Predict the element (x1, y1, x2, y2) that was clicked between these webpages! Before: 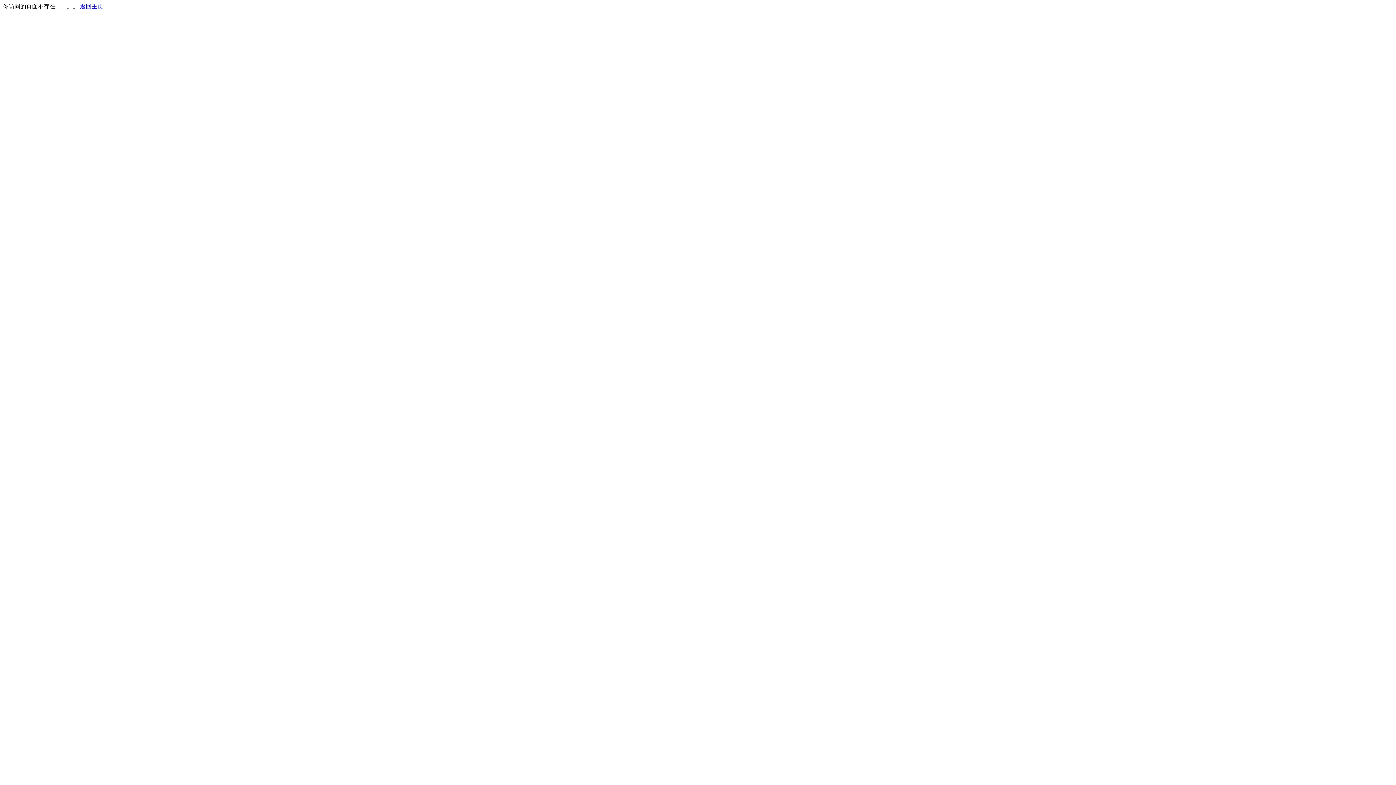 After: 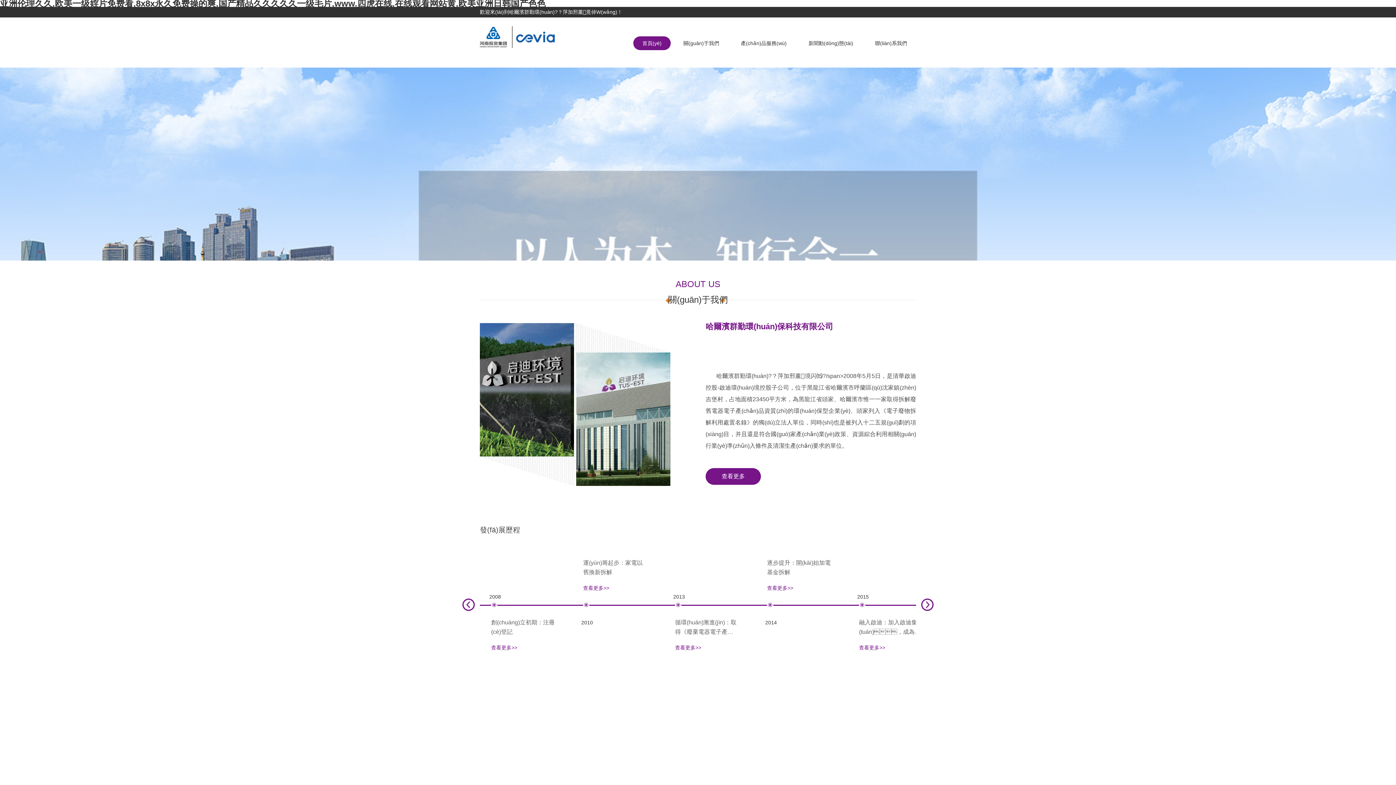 Action: label: 返回主页 bbox: (80, 3, 103, 9)